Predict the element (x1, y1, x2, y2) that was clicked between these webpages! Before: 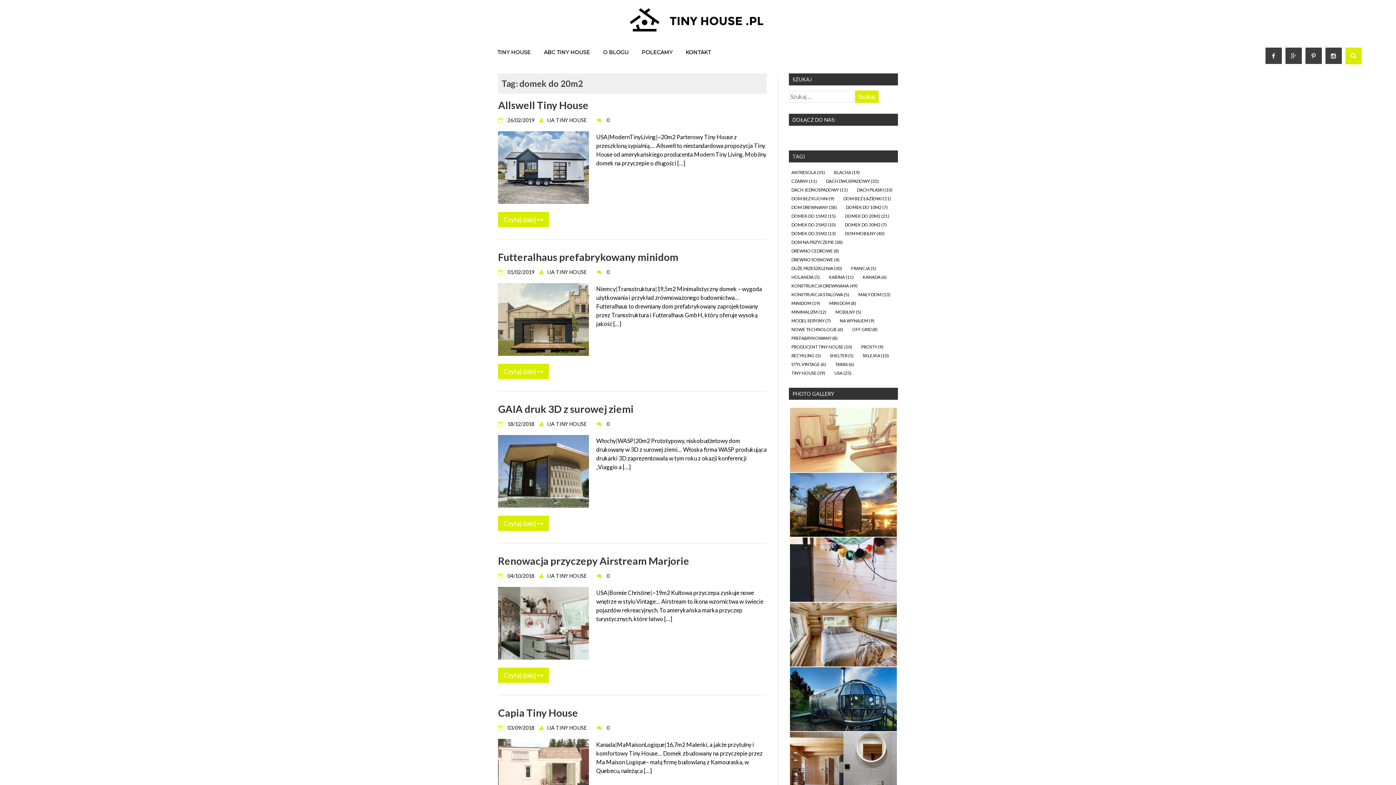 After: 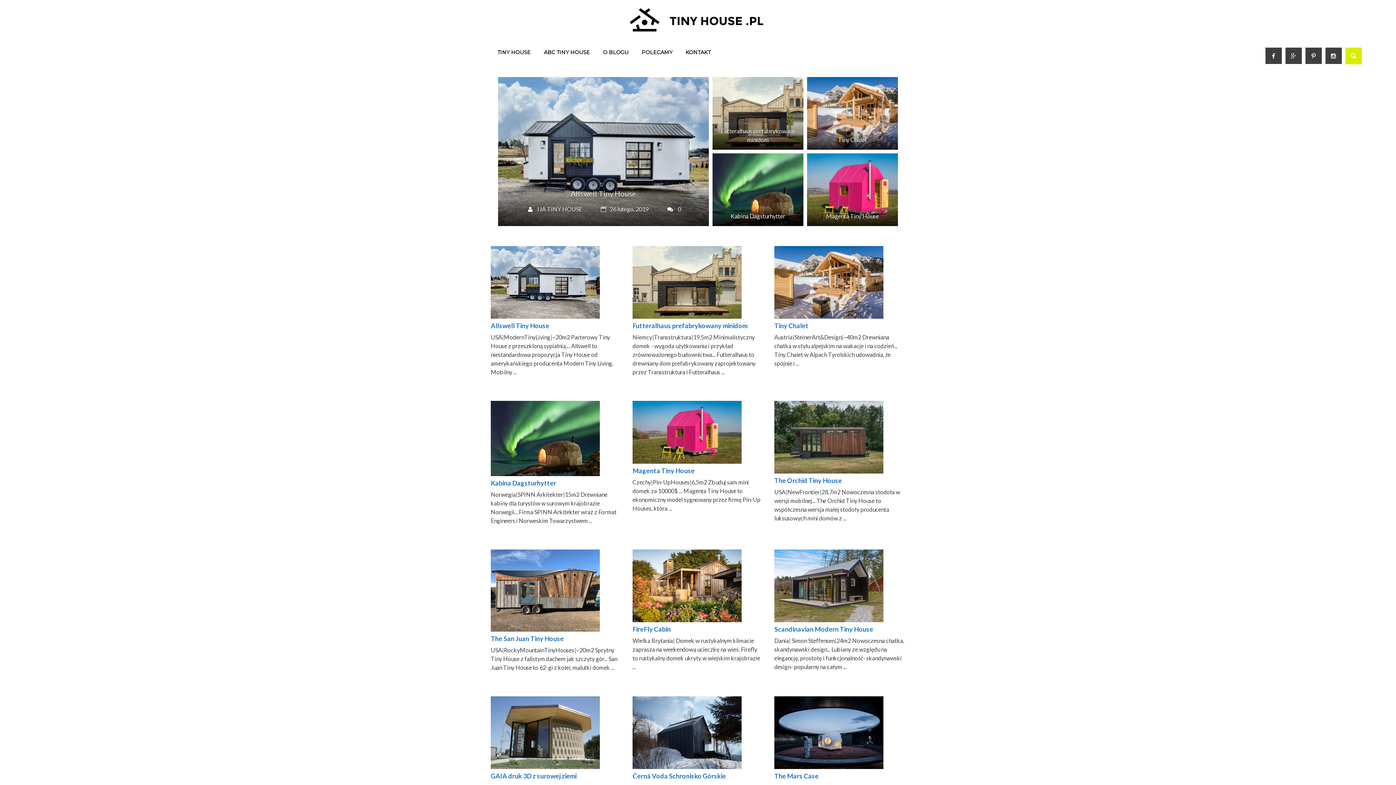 Action: bbox: (625, 28, 770, 35)